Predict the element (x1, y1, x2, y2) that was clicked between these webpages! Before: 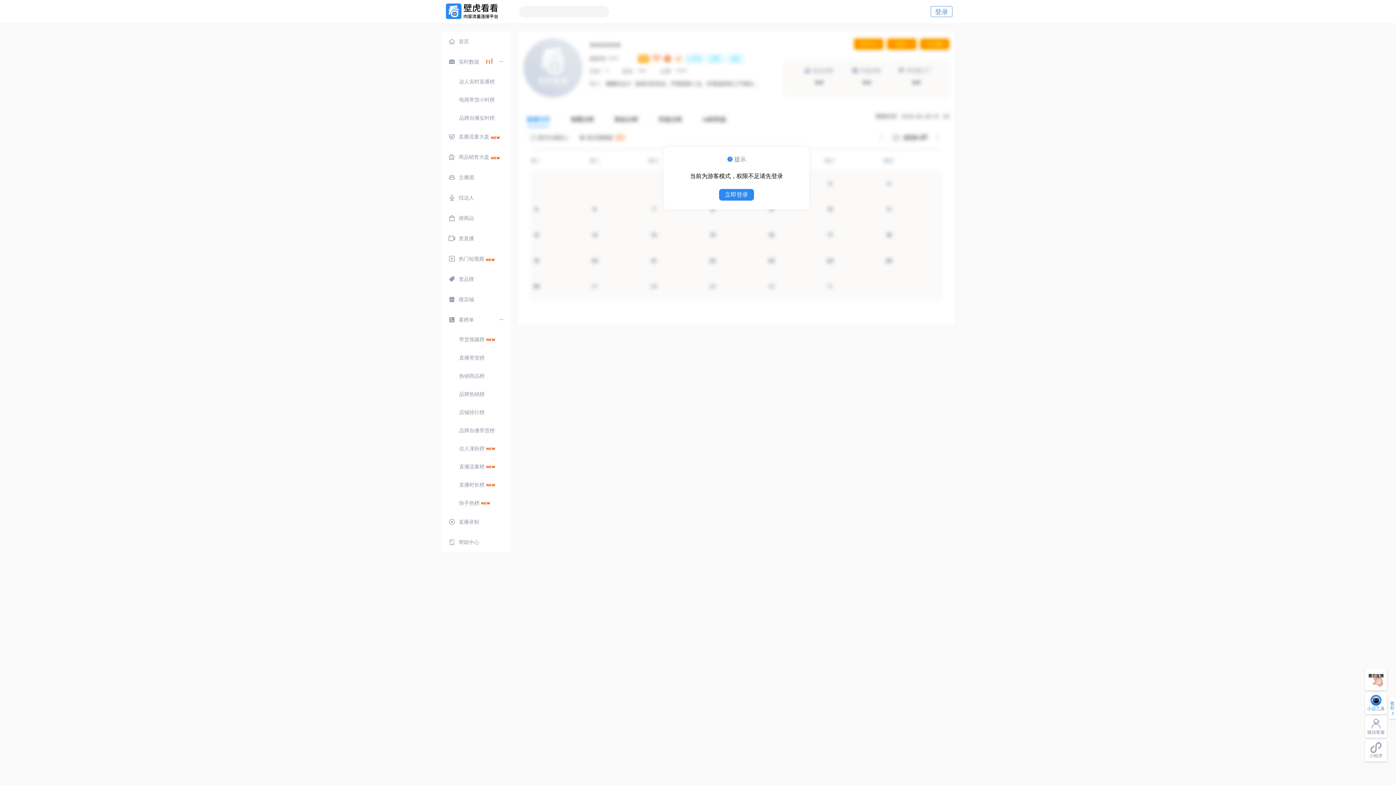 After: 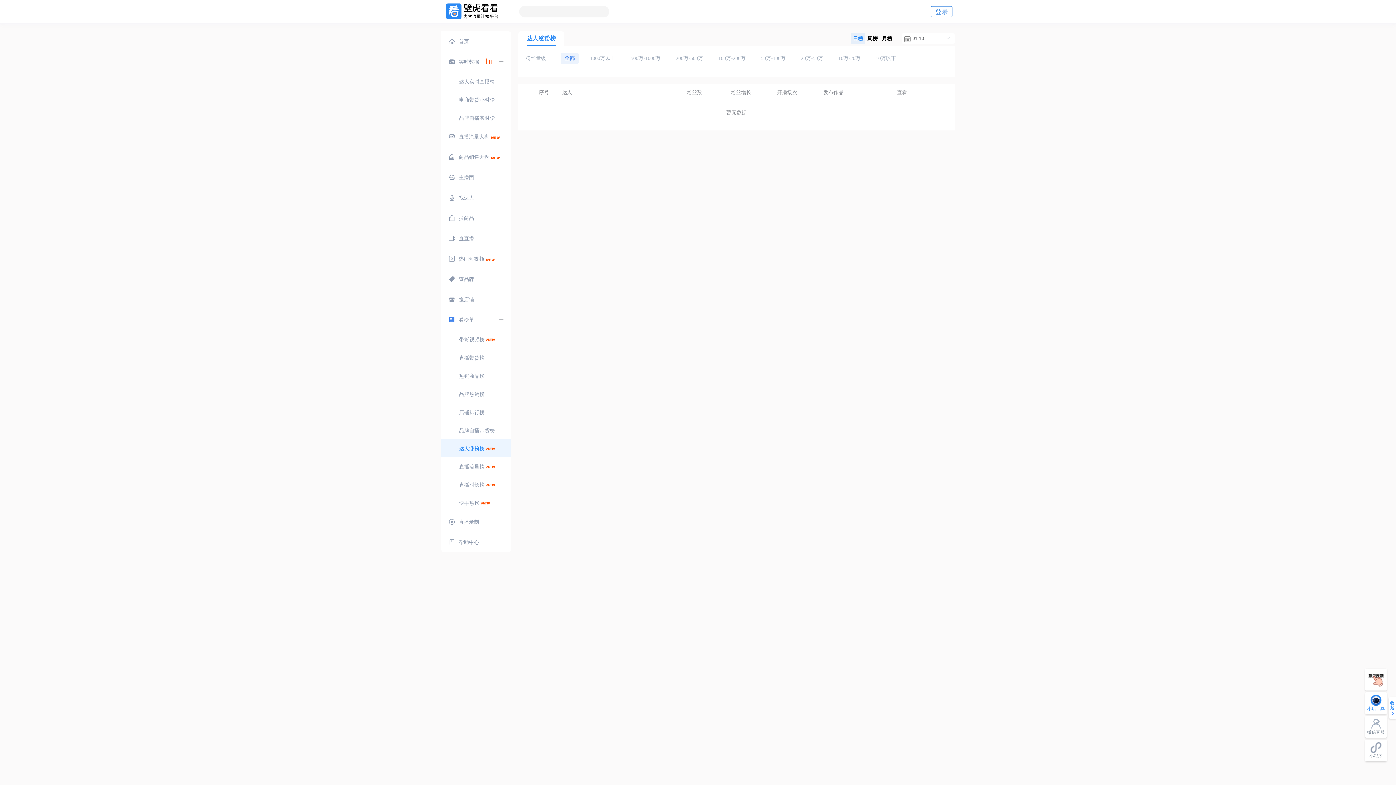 Action: label: 达人涨粉榜 bbox: (456, 439, 497, 457)